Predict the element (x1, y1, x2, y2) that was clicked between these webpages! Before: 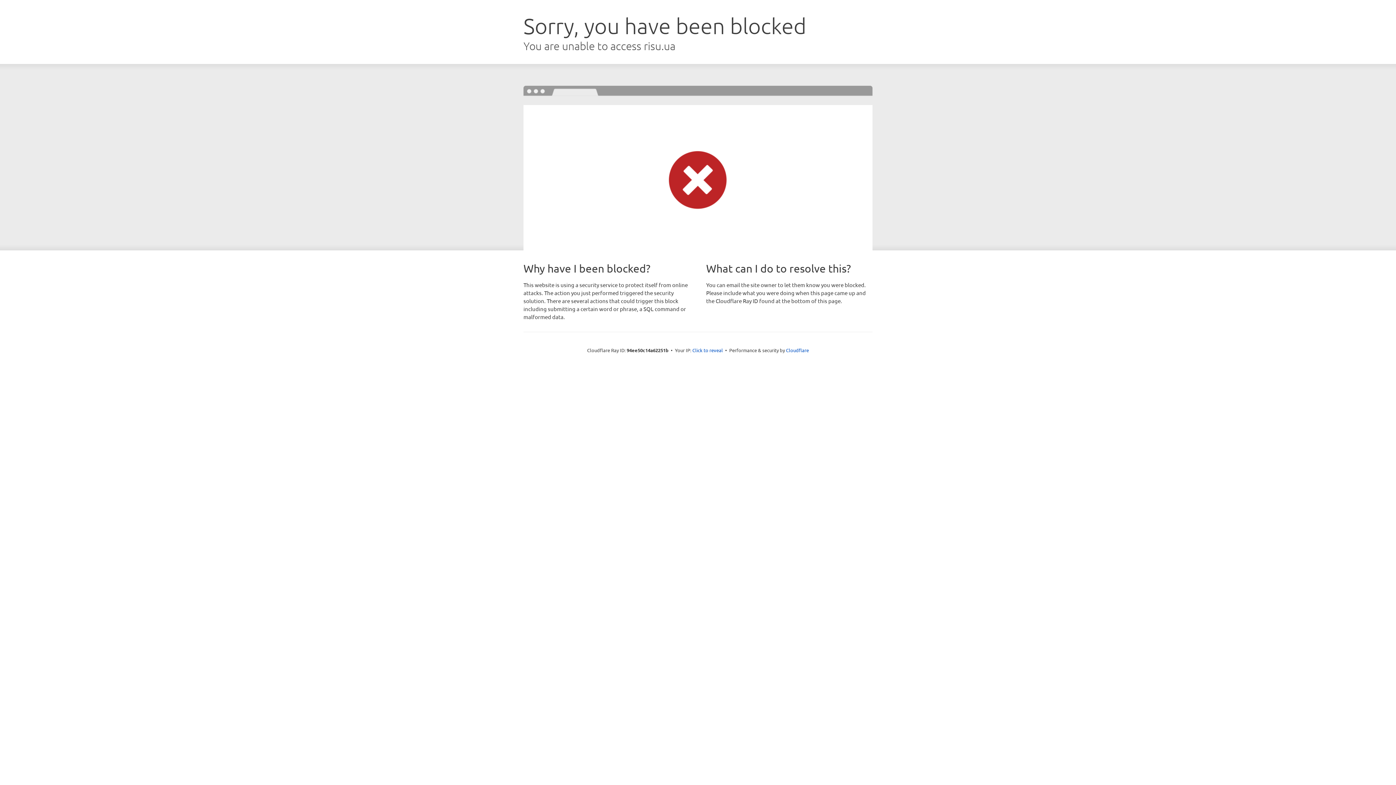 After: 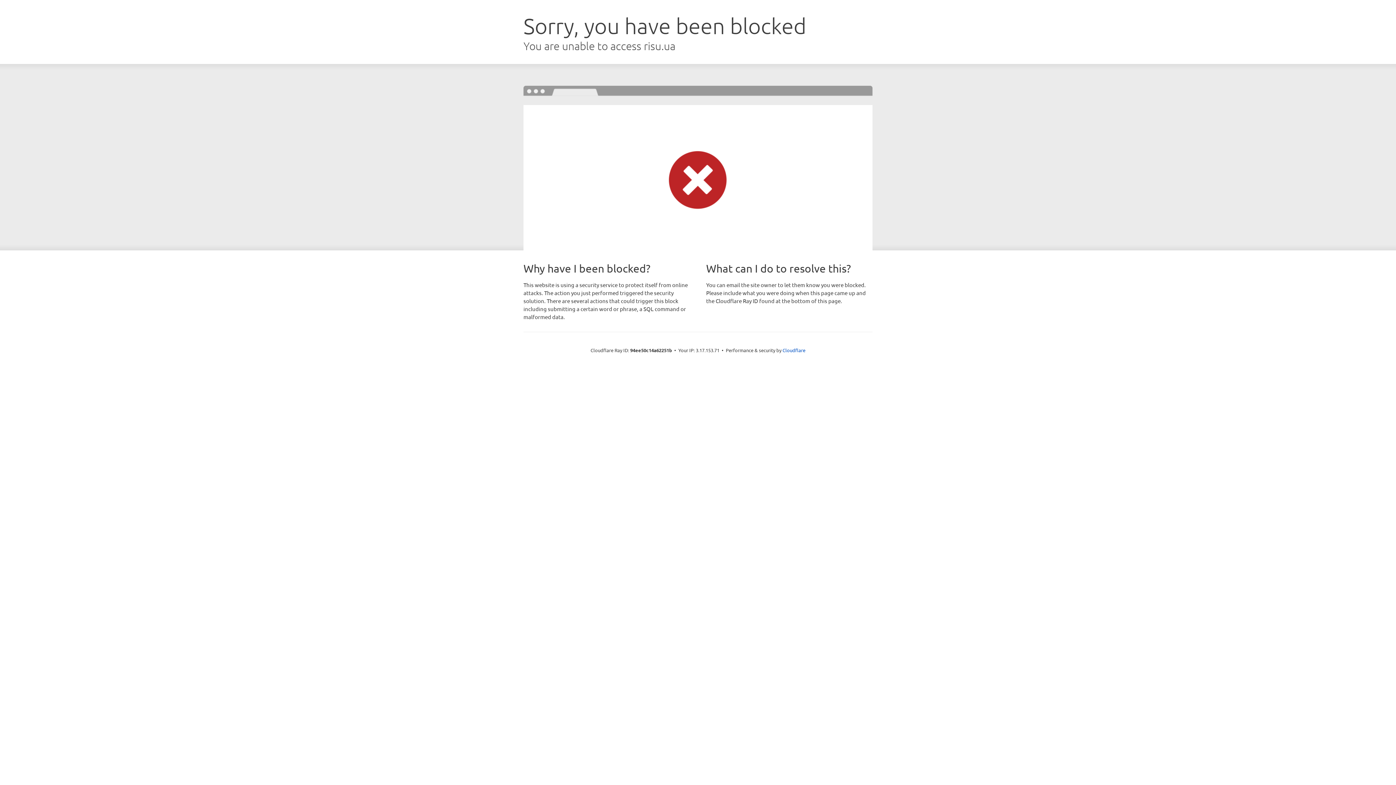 Action: bbox: (692, 346, 723, 353) label: Click to reveal